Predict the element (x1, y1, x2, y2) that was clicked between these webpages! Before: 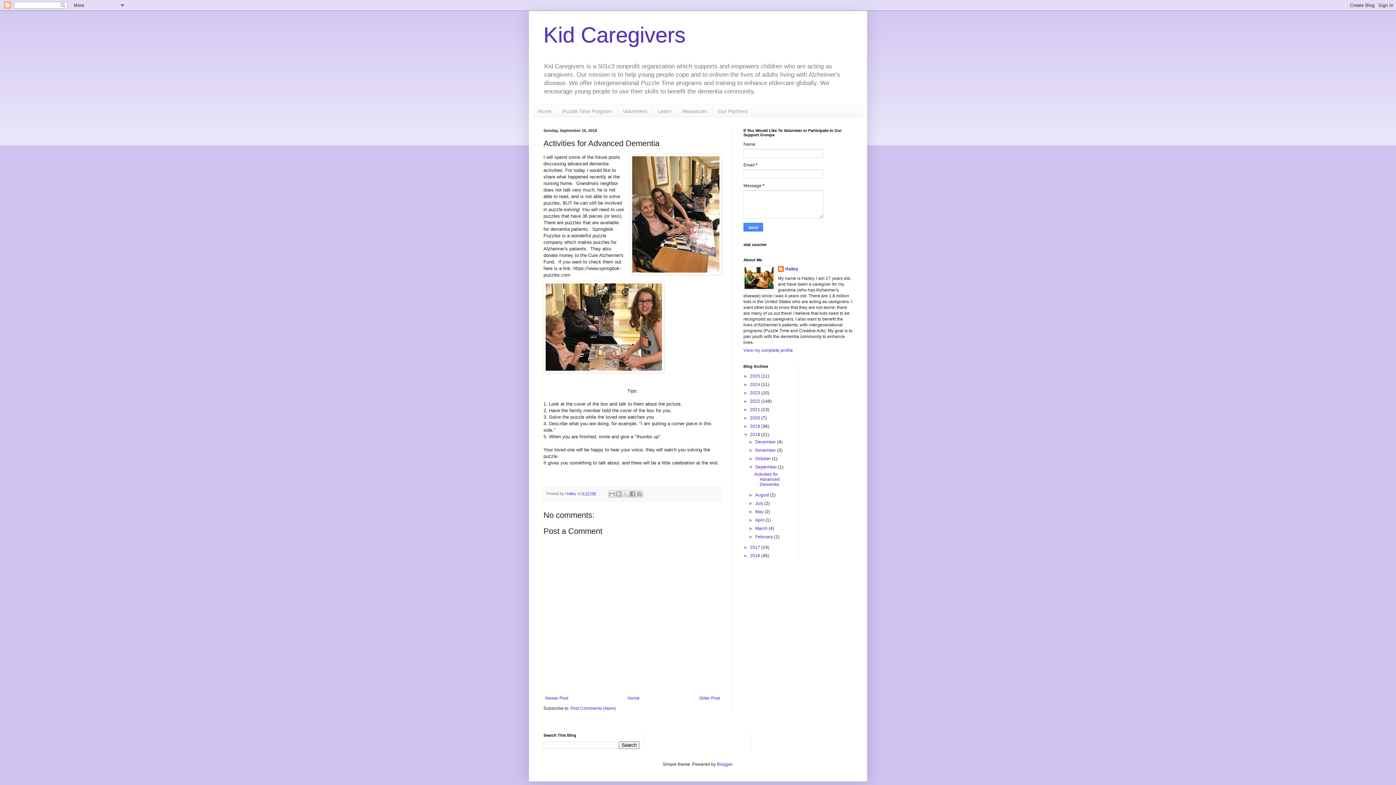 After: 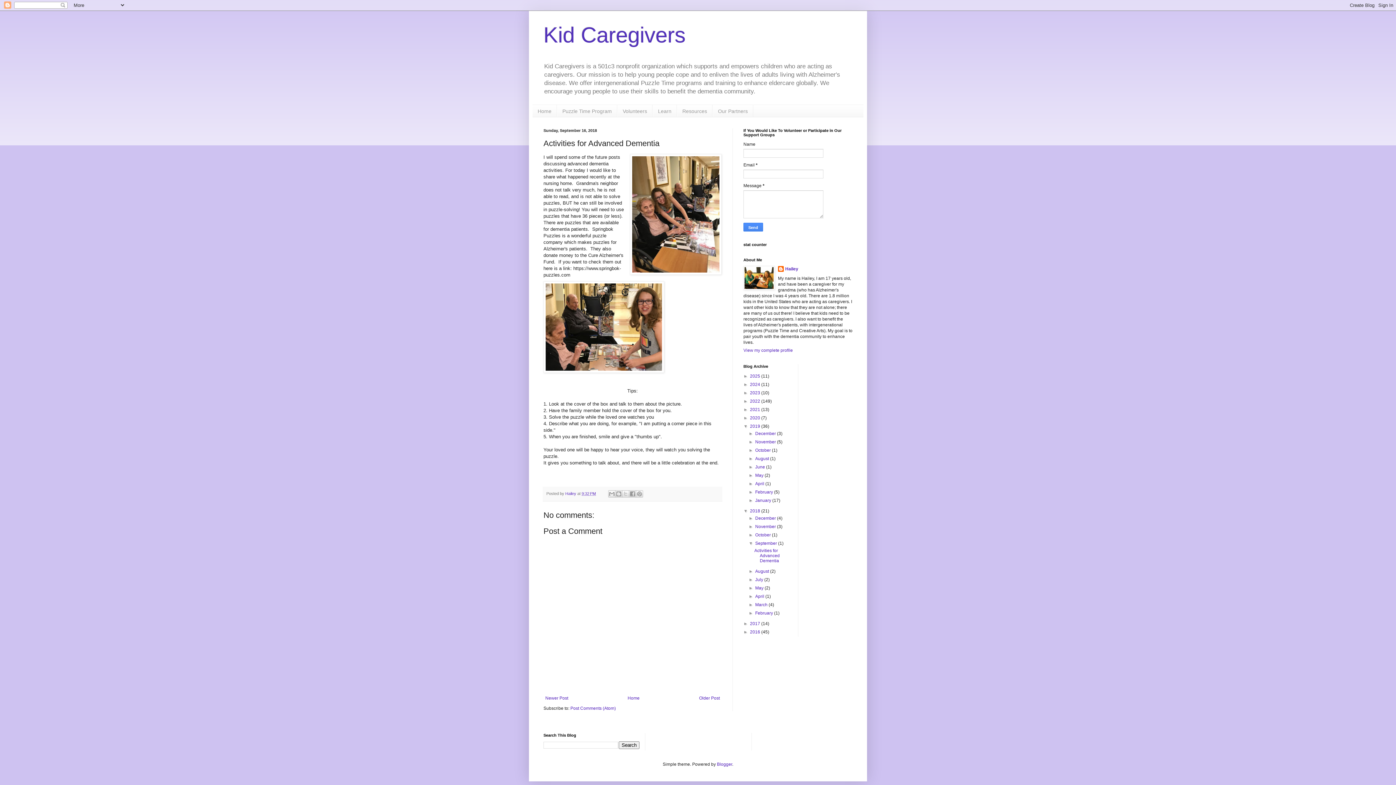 Action: bbox: (743, 424, 750, 429) label: ►  